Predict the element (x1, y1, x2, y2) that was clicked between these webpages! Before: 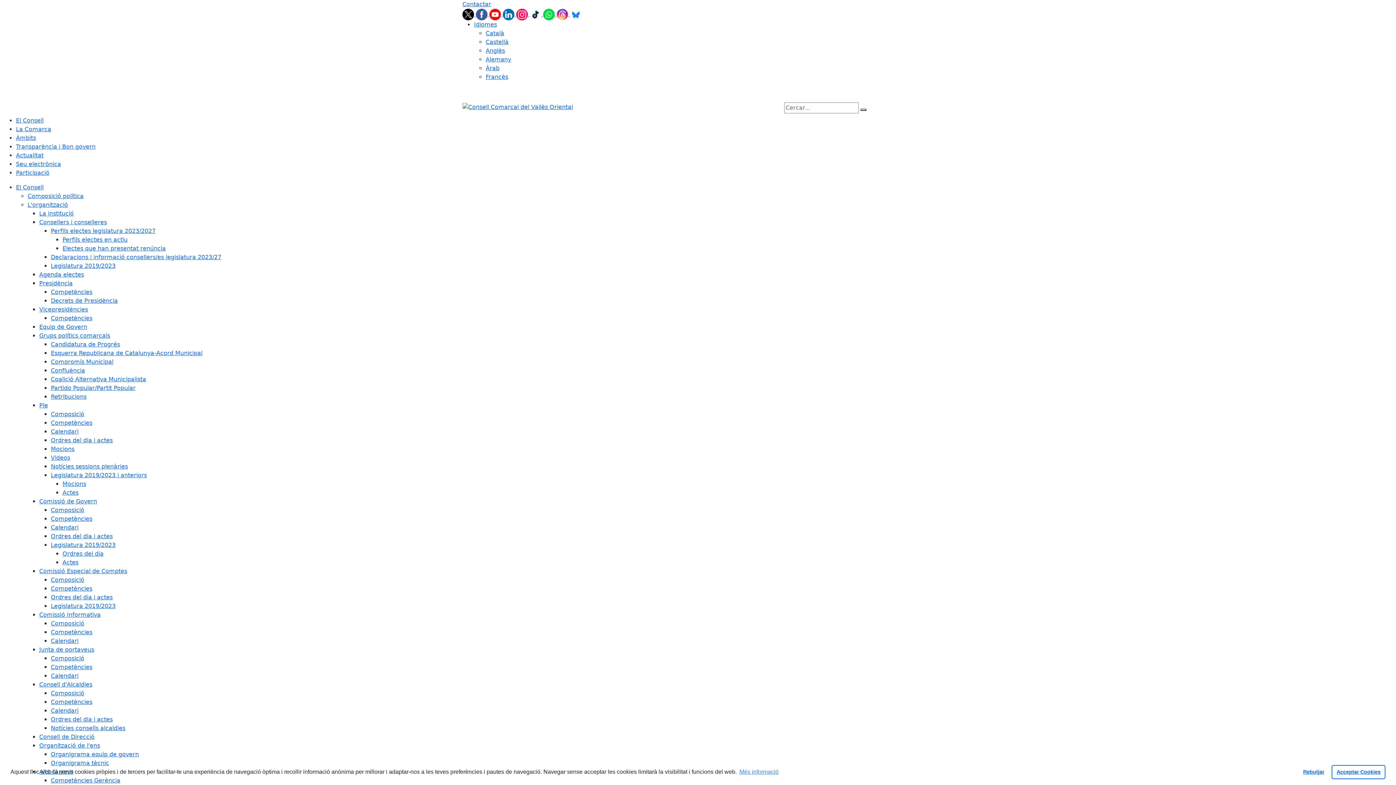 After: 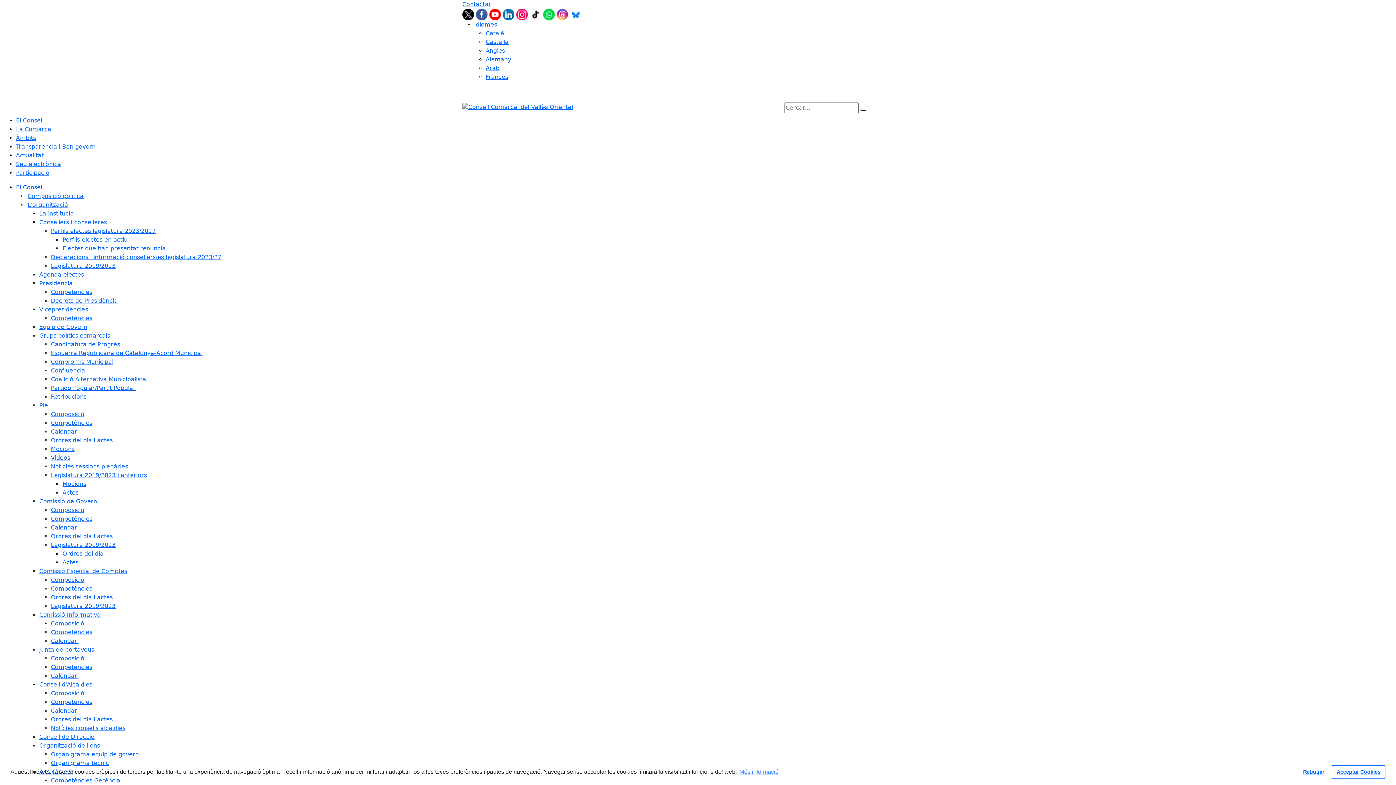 Action: bbox: (50, 454, 70, 461) label: Videos 